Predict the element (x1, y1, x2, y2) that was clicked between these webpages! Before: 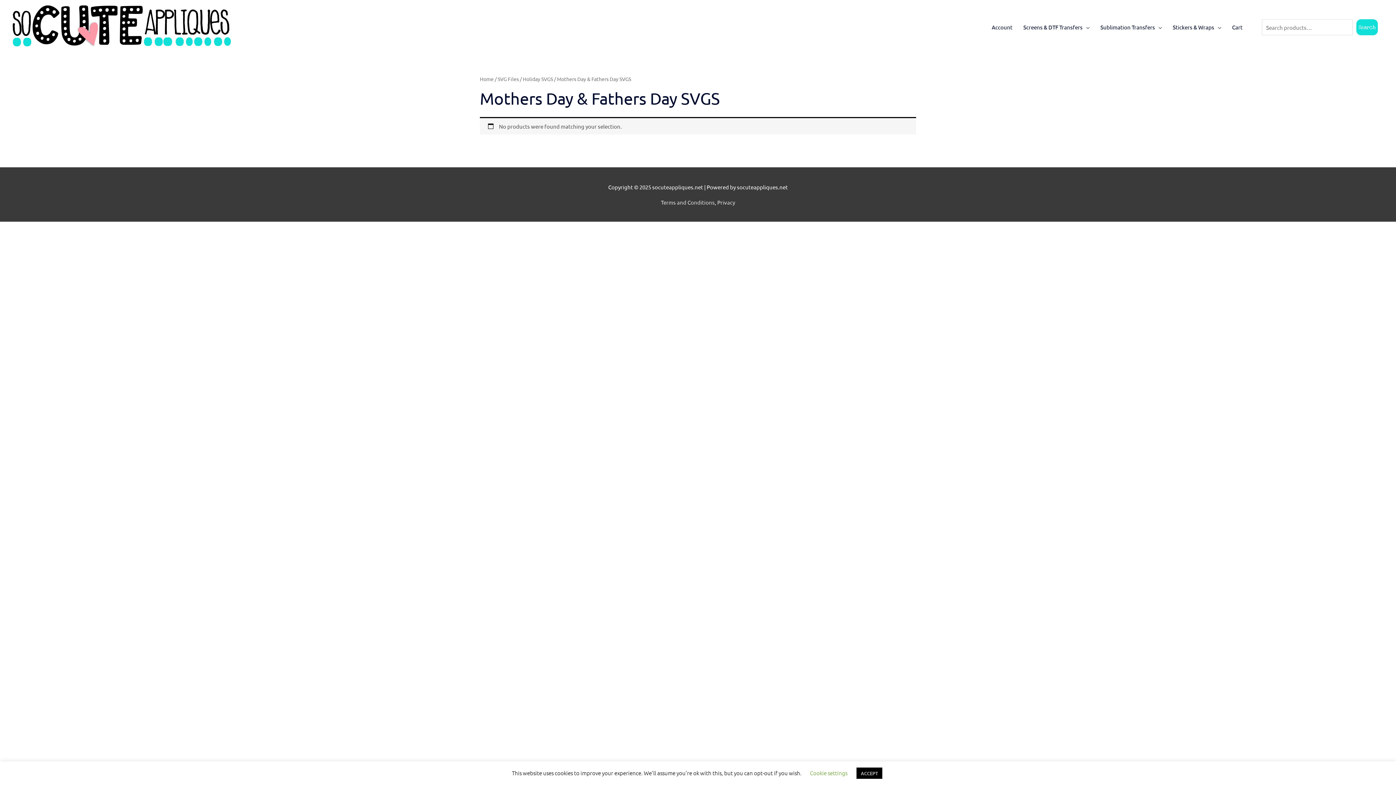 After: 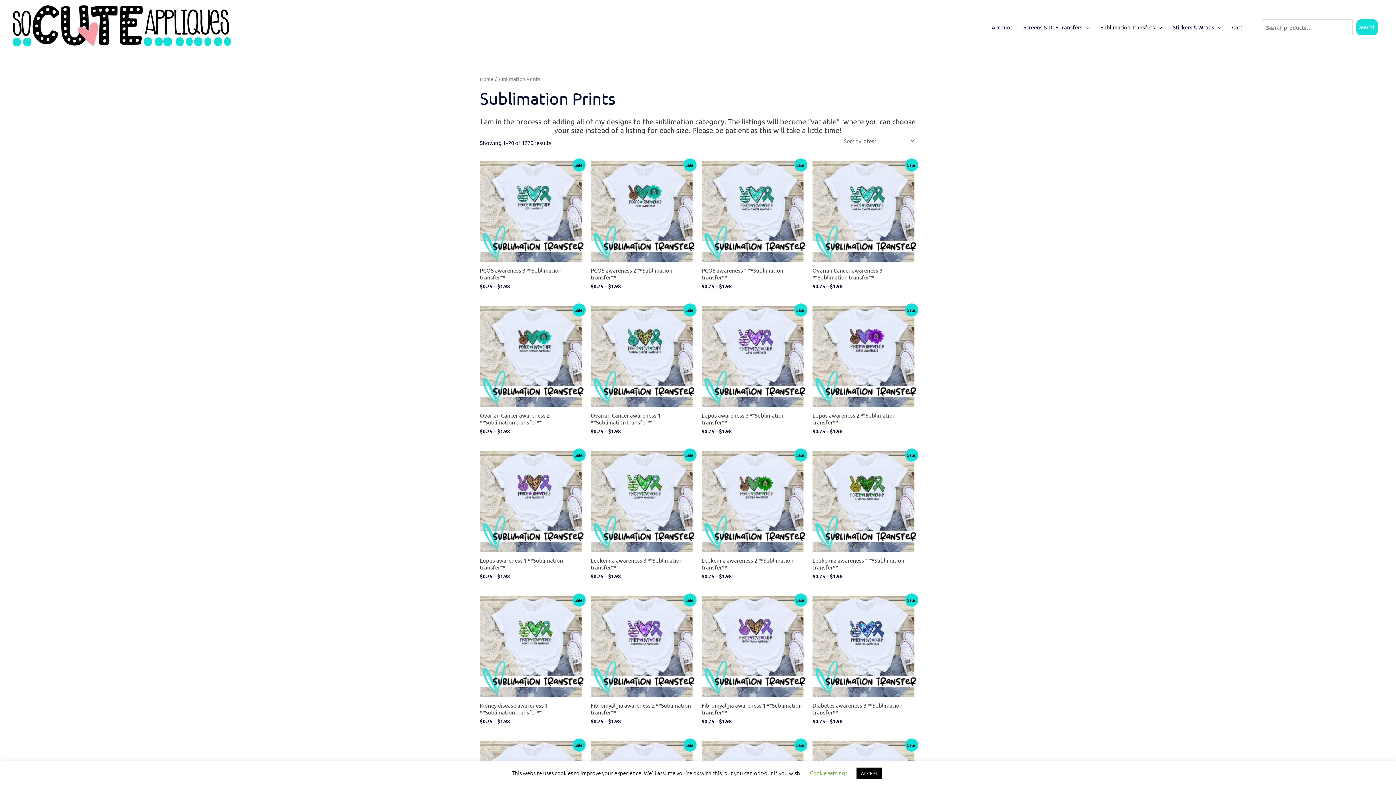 Action: bbox: (1095, 16, 1167, 38) label: Sublimation Transfers